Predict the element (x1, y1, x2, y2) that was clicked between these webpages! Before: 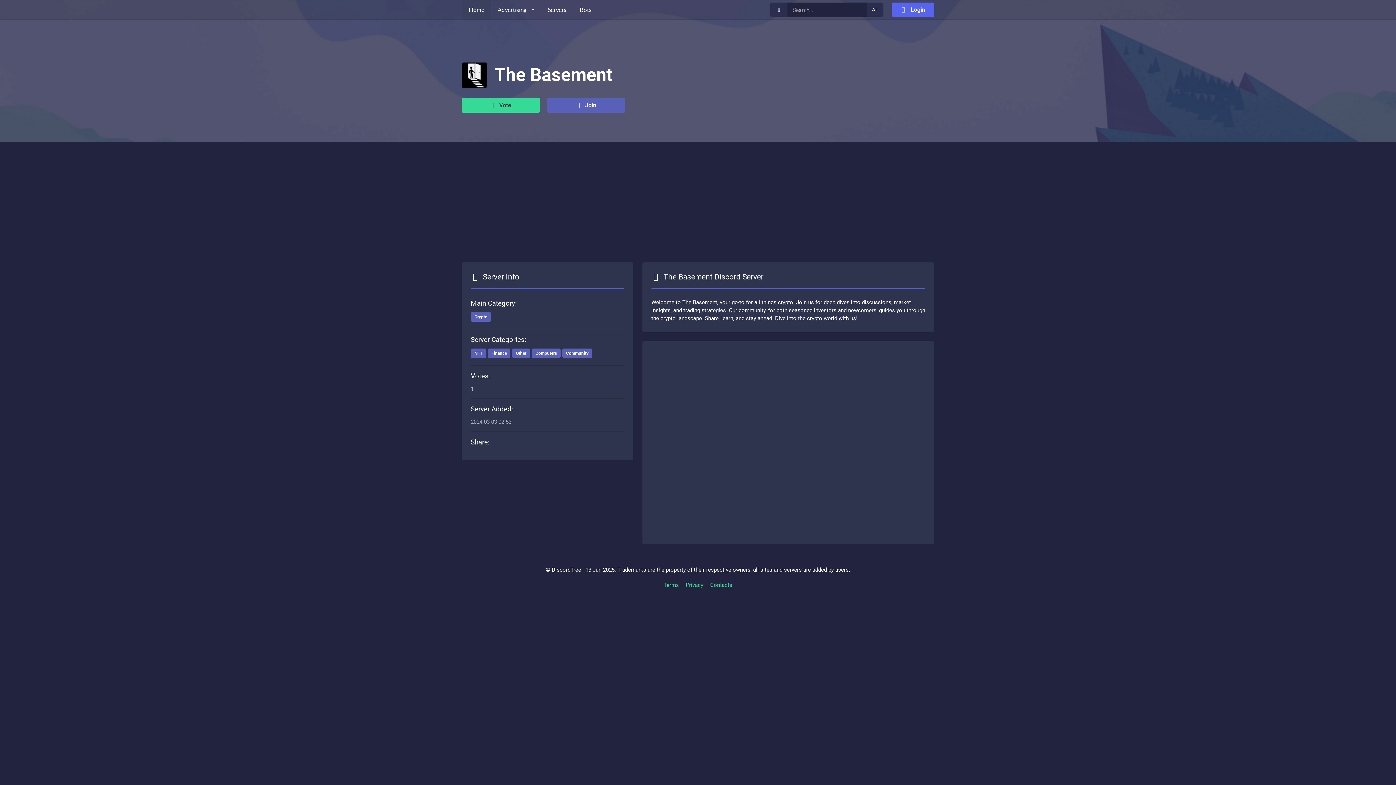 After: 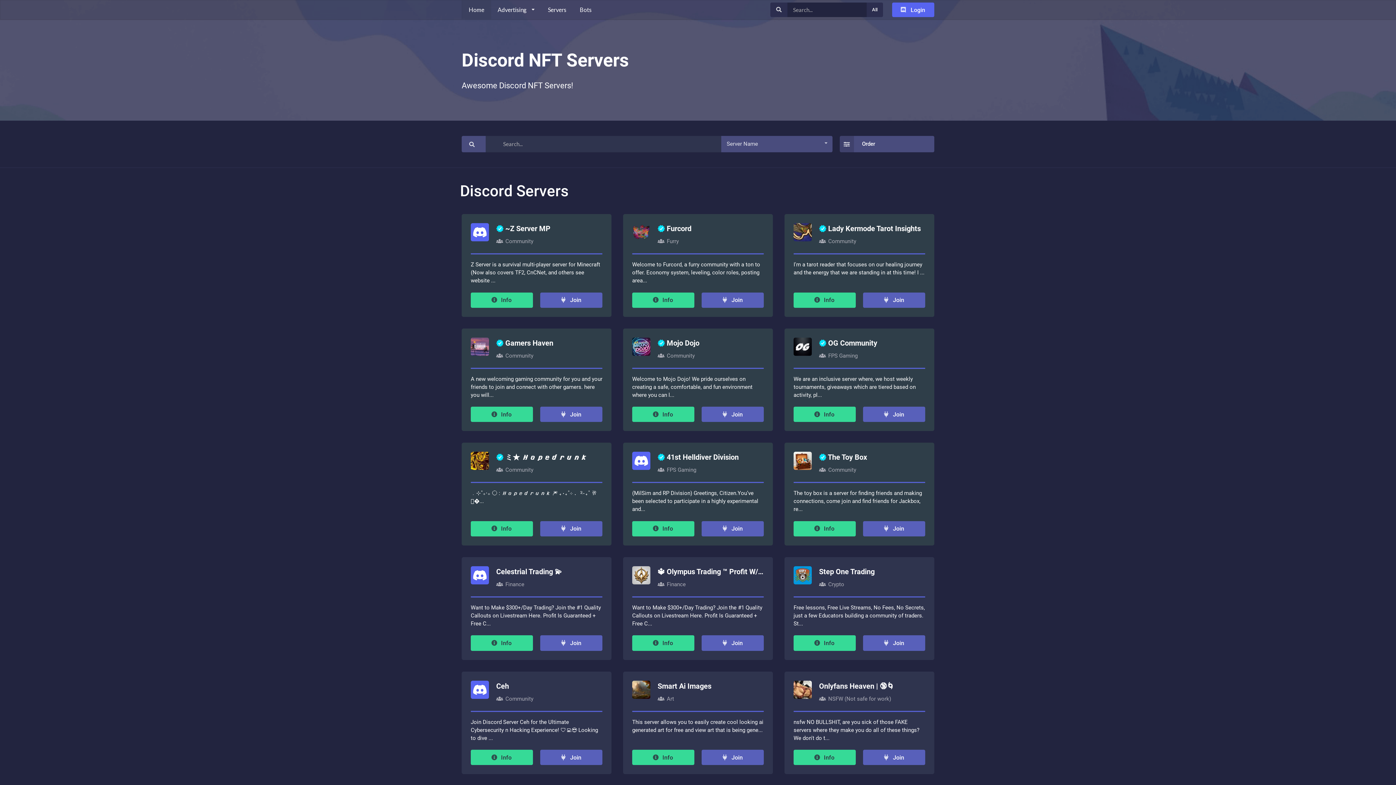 Action: bbox: (470, 348, 486, 358) label: NFT